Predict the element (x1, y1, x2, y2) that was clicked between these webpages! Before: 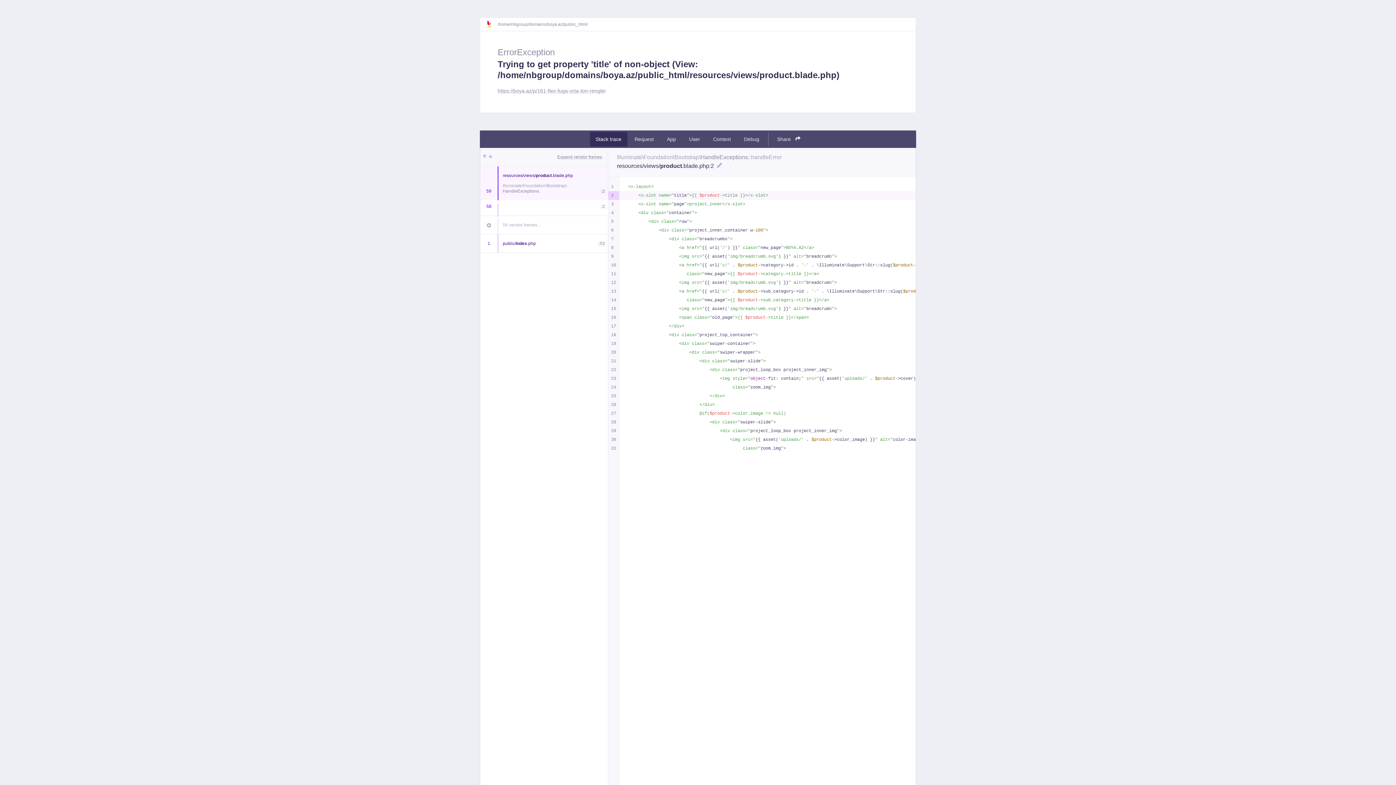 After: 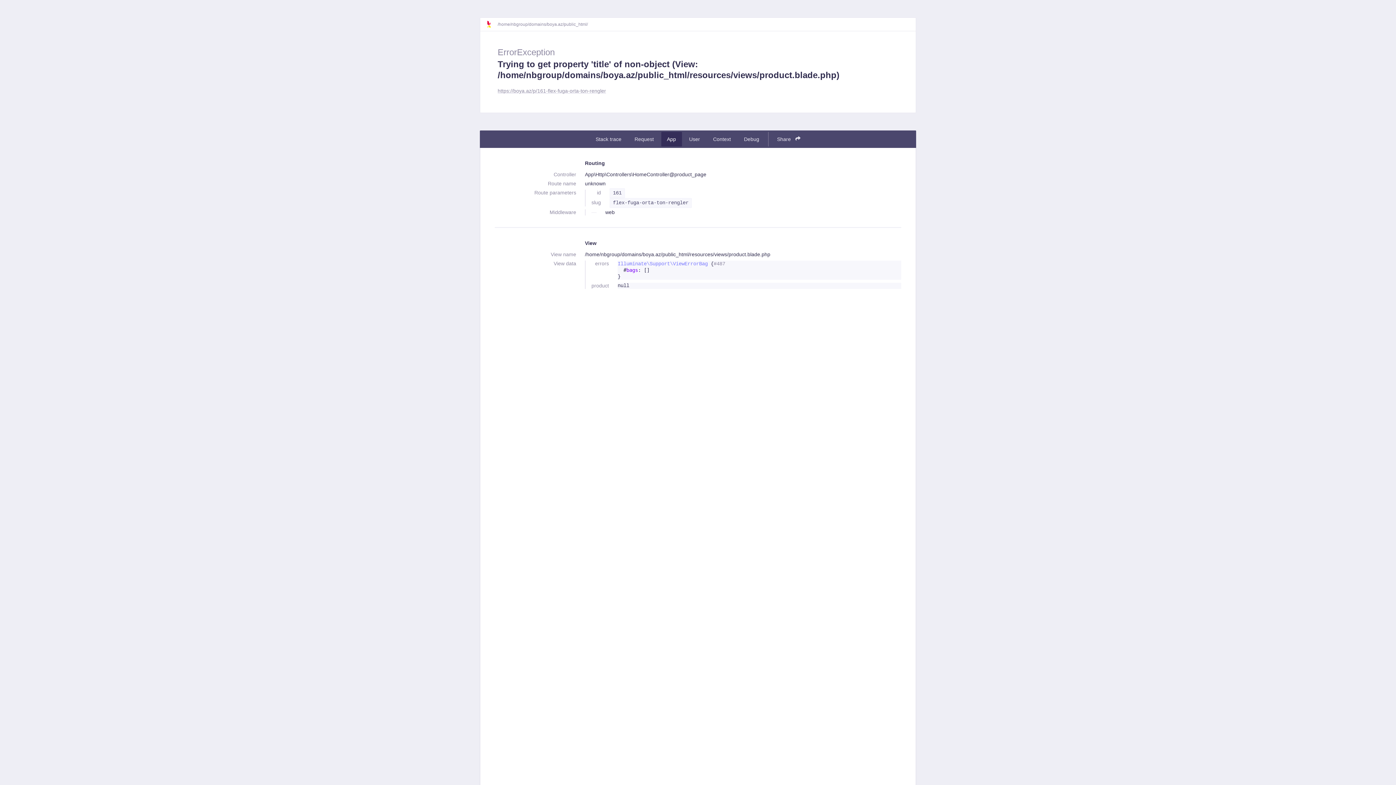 Action: label: App bbox: (661, 132, 682, 146)